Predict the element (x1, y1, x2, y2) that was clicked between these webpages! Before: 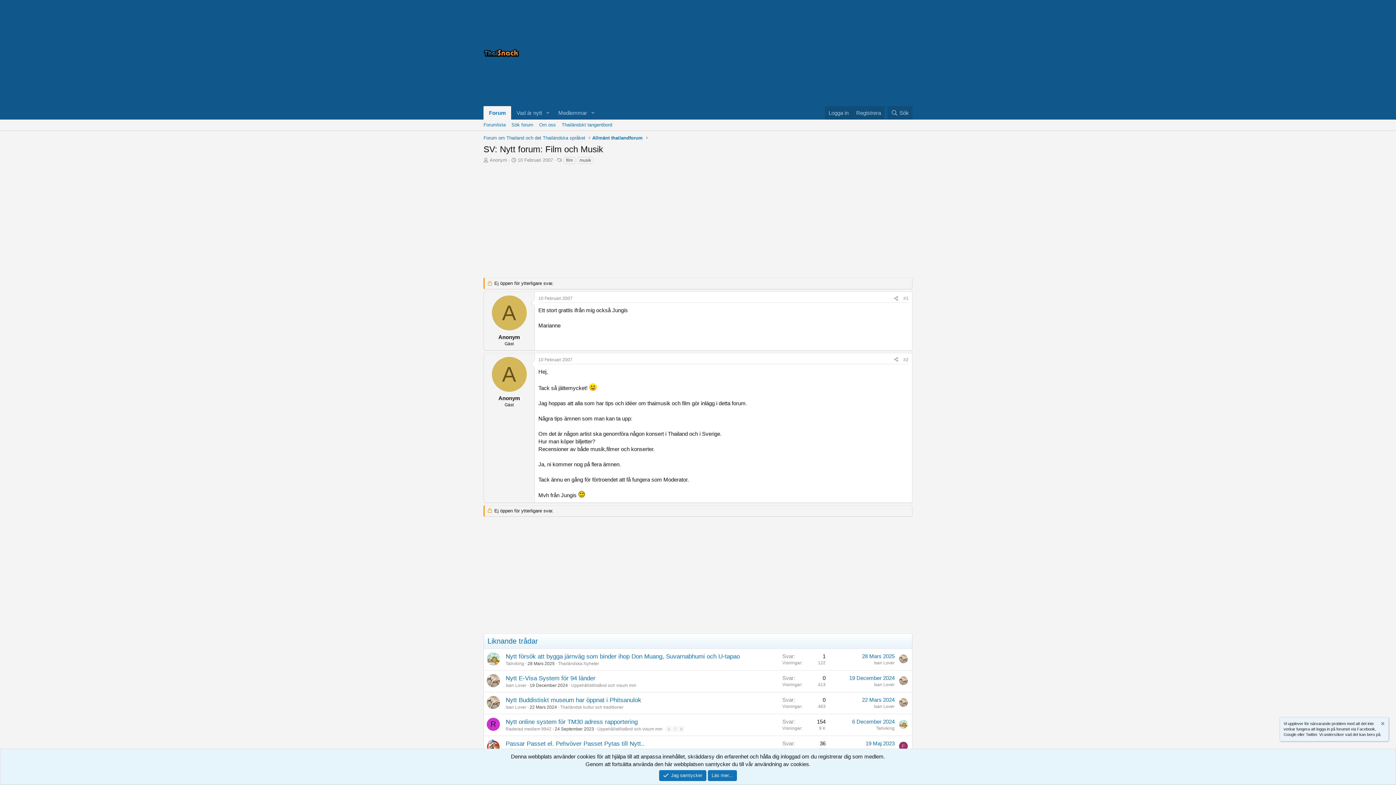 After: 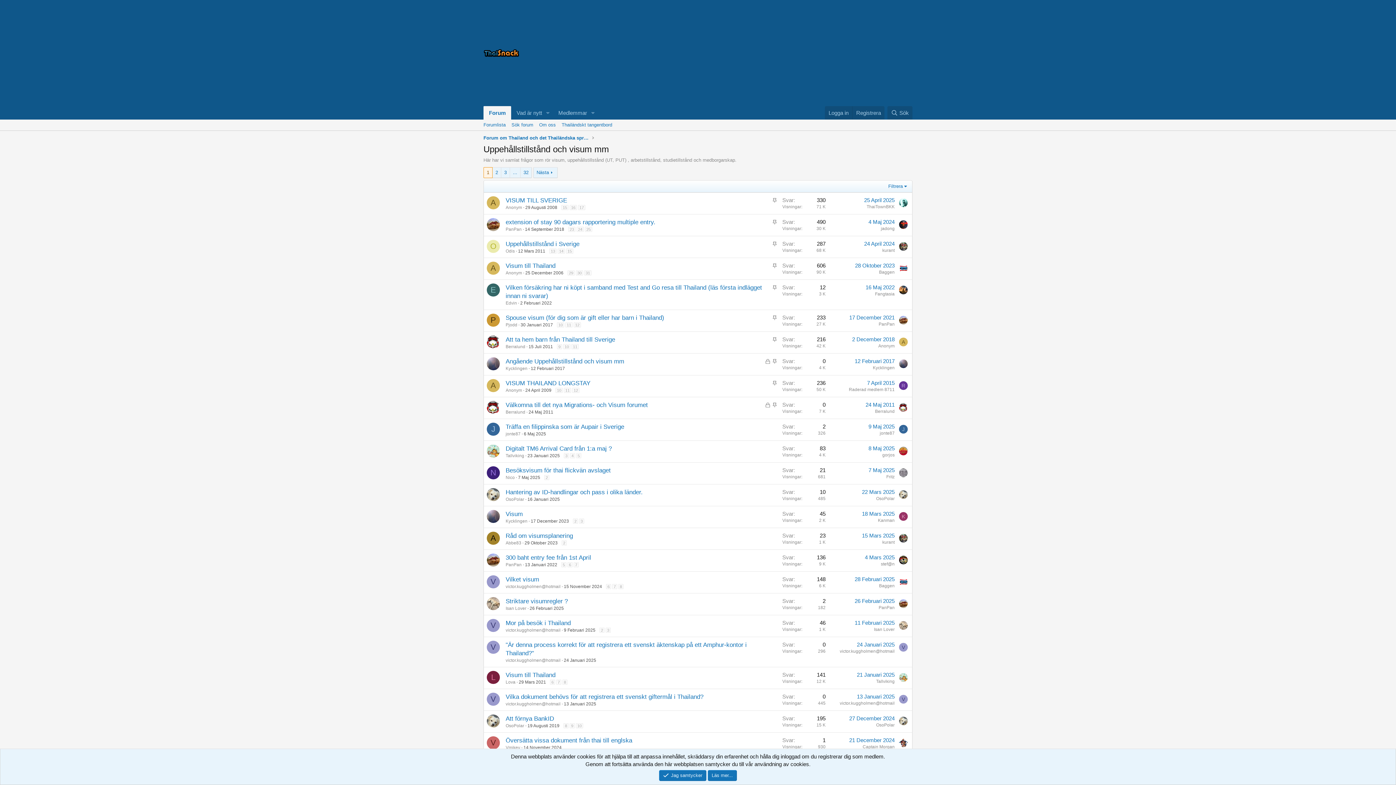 Action: bbox: (597, 726, 662, 731) label: Uppehållstillstånd och visum mm